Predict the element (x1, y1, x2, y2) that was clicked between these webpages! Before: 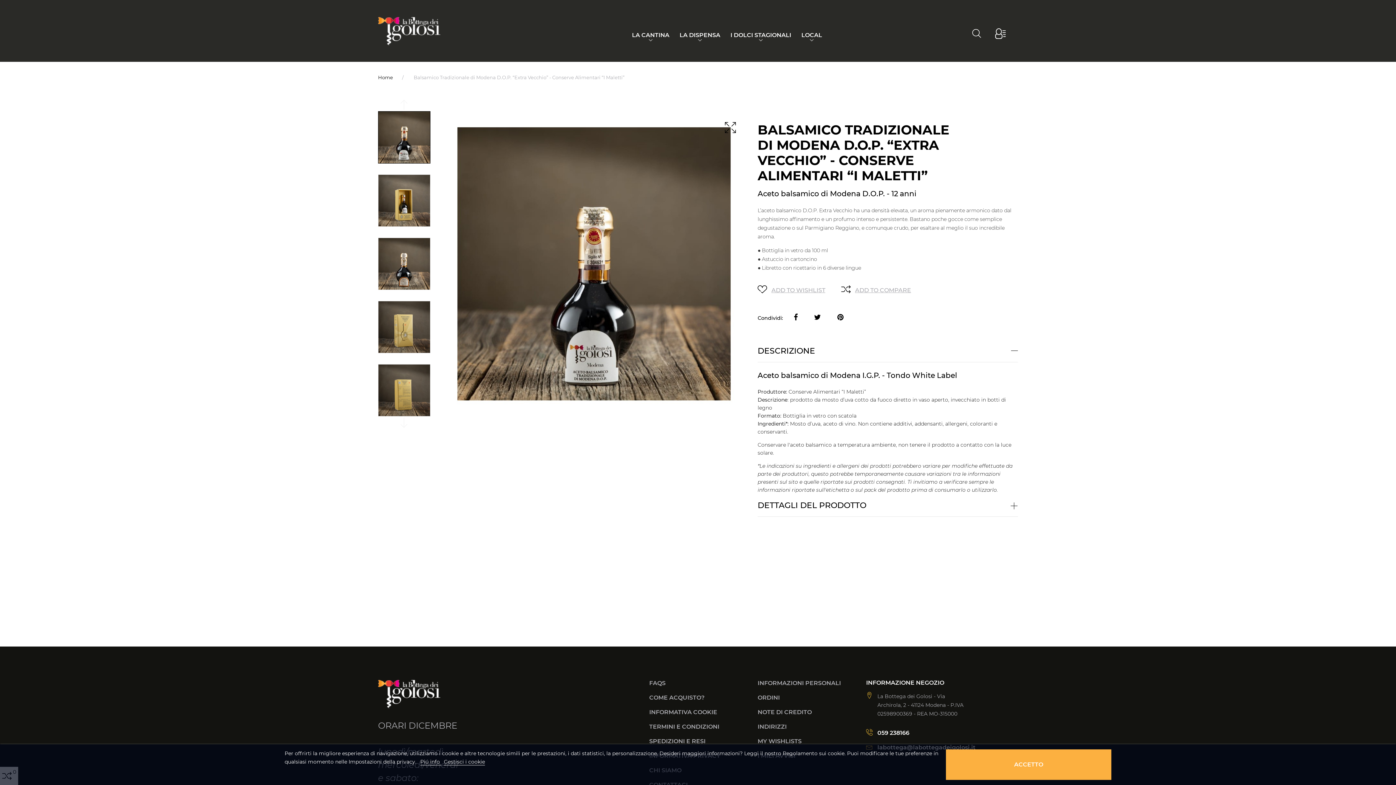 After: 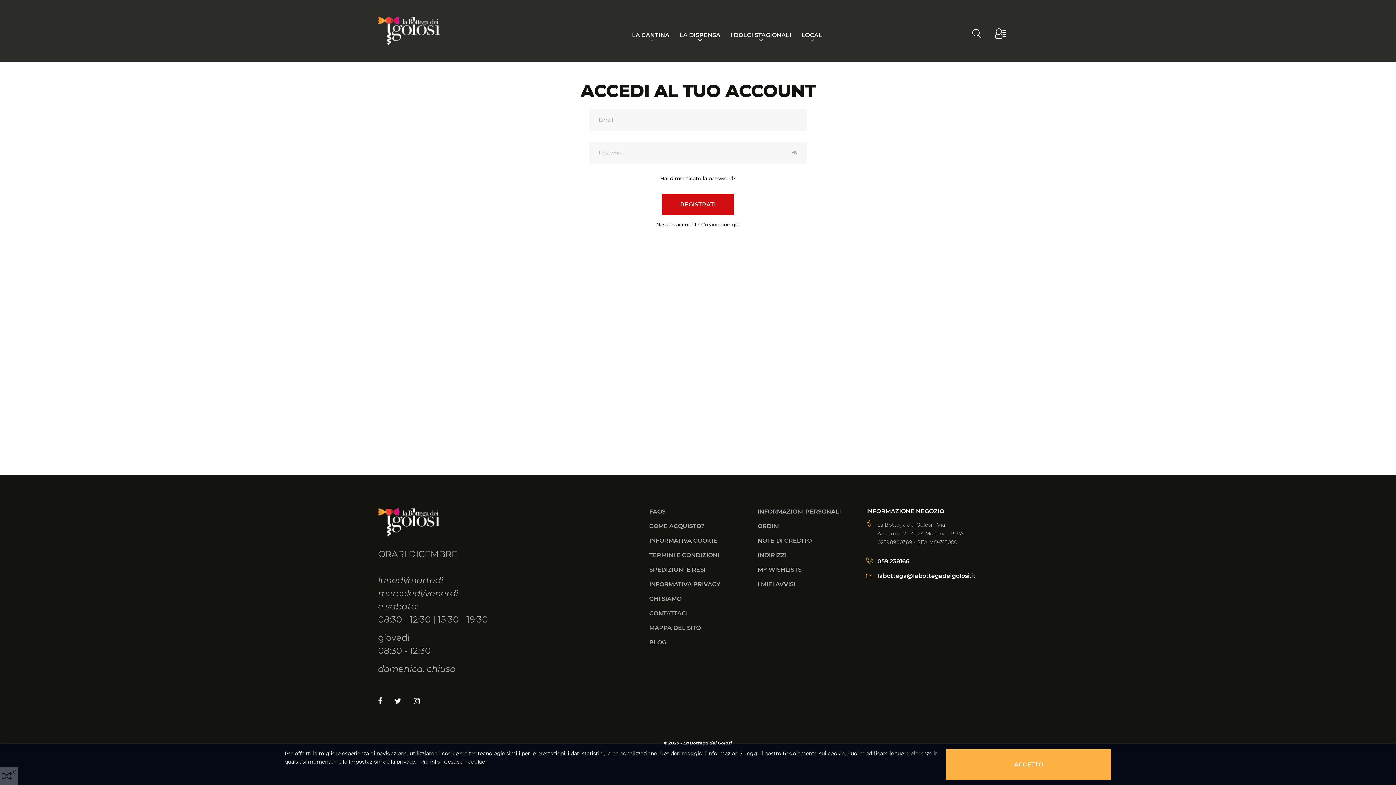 Action: label: INDIRIZZI bbox: (757, 723, 786, 730)